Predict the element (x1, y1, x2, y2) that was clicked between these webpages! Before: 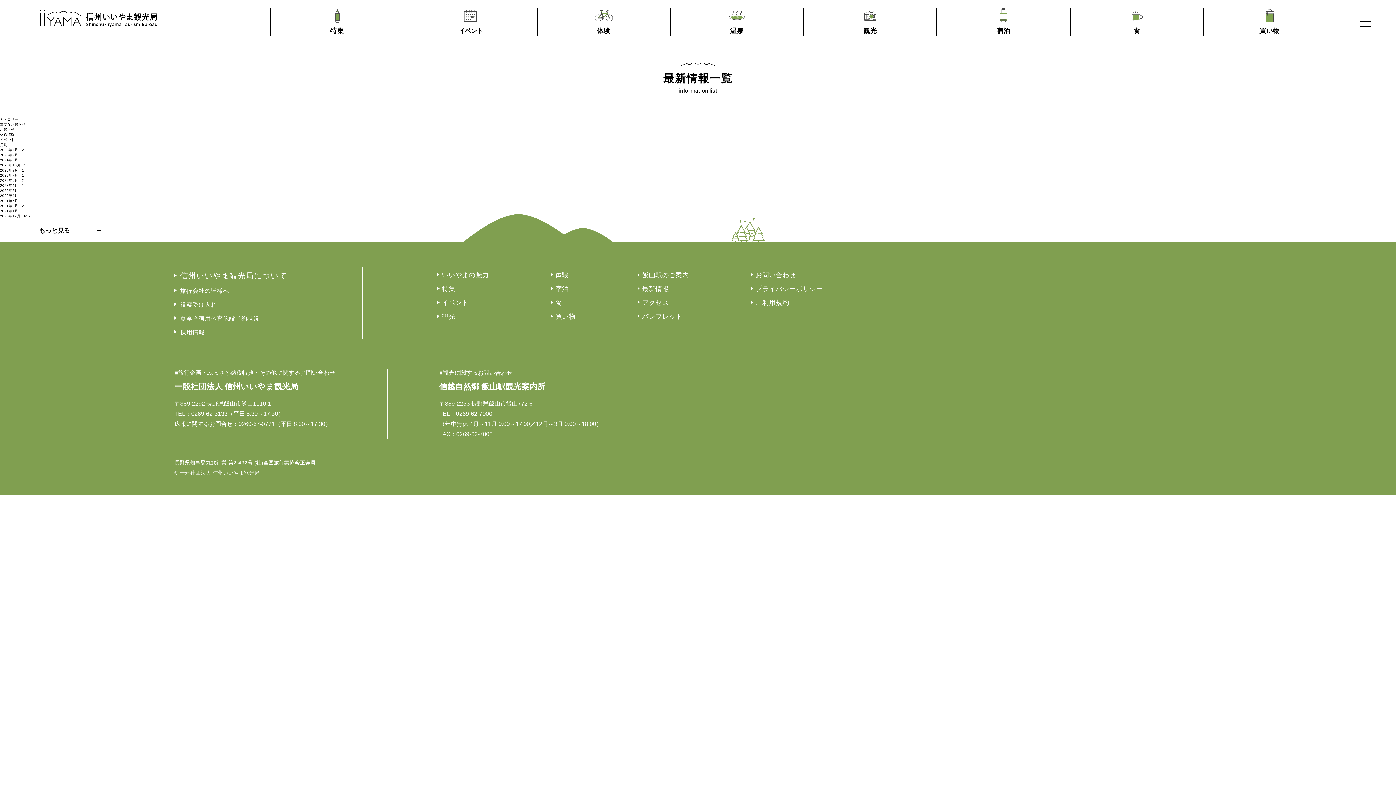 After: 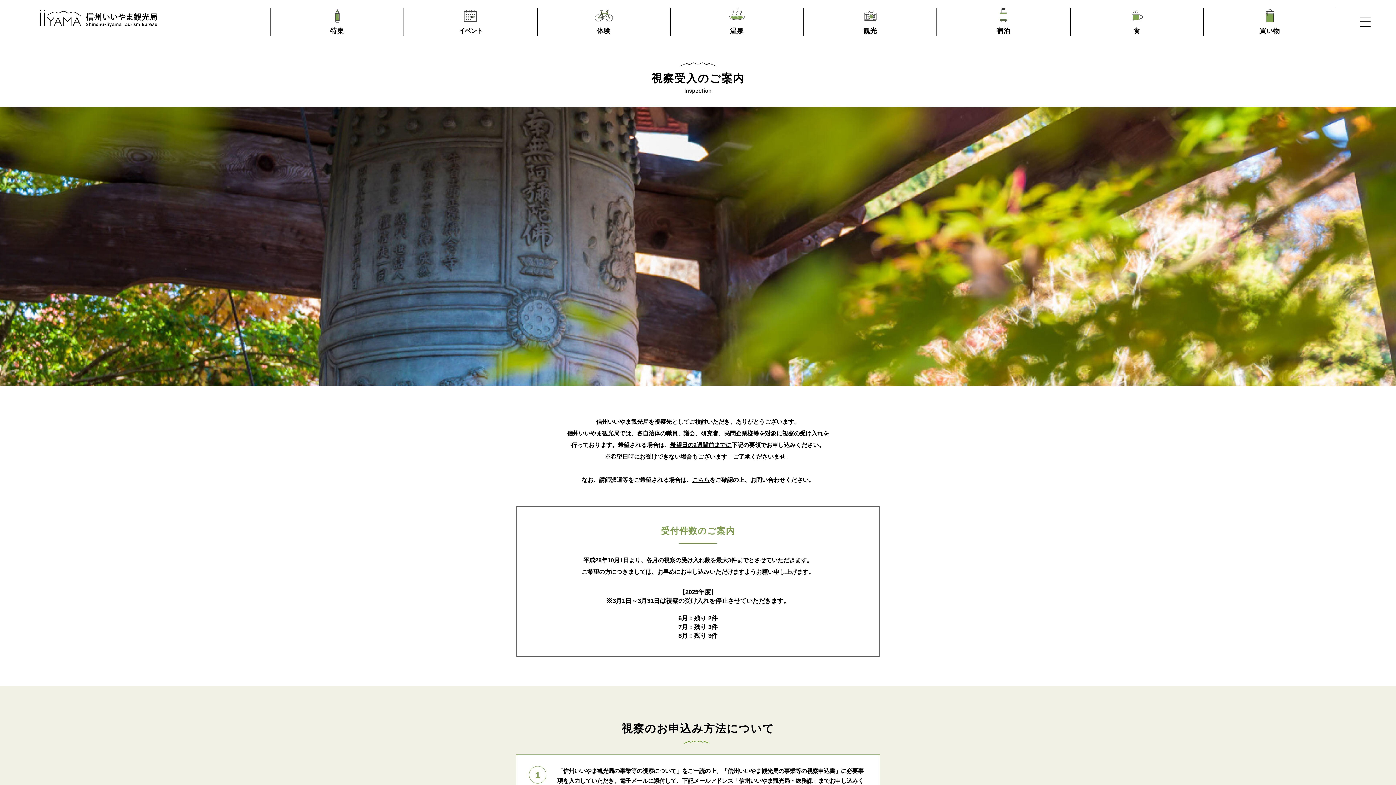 Action: bbox: (180, 301, 217, 308) label: 視察受け入れ